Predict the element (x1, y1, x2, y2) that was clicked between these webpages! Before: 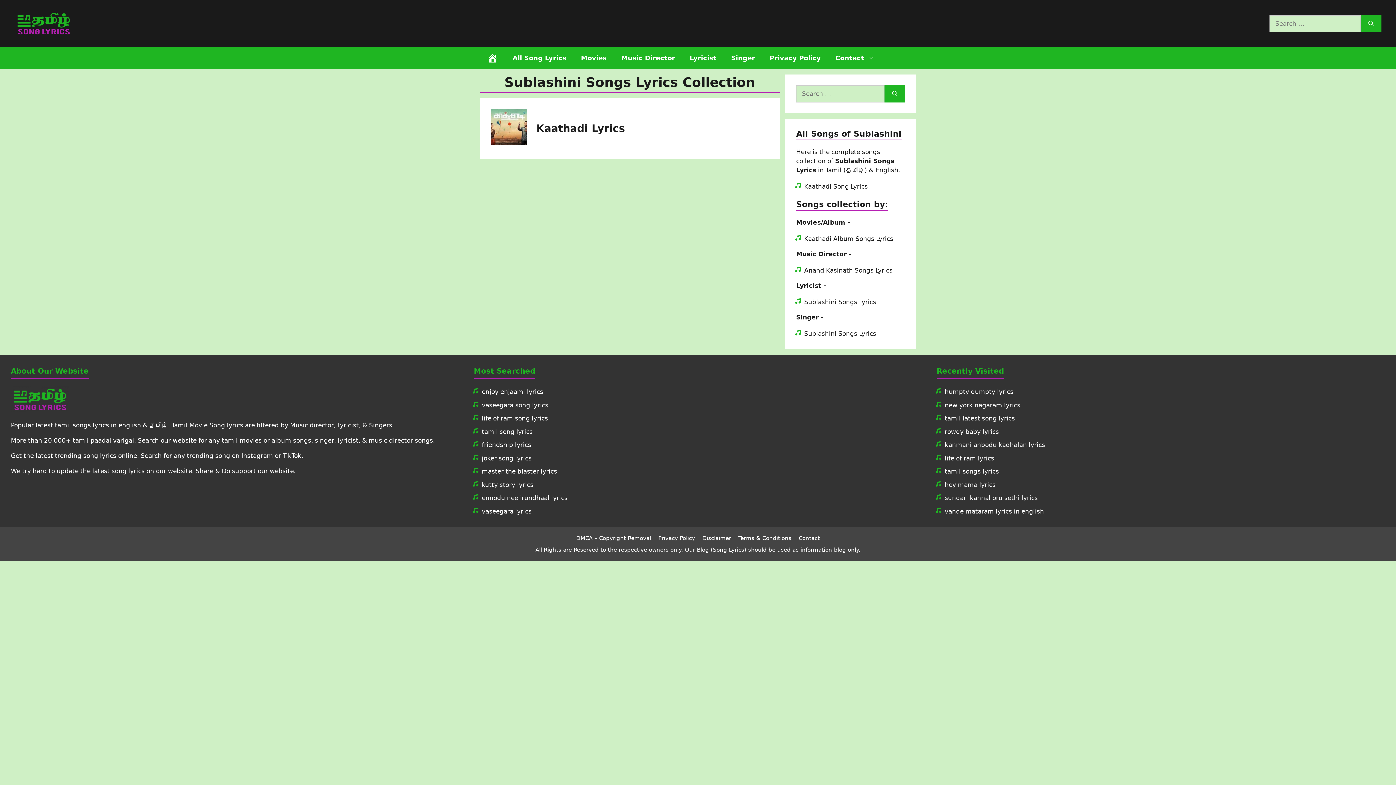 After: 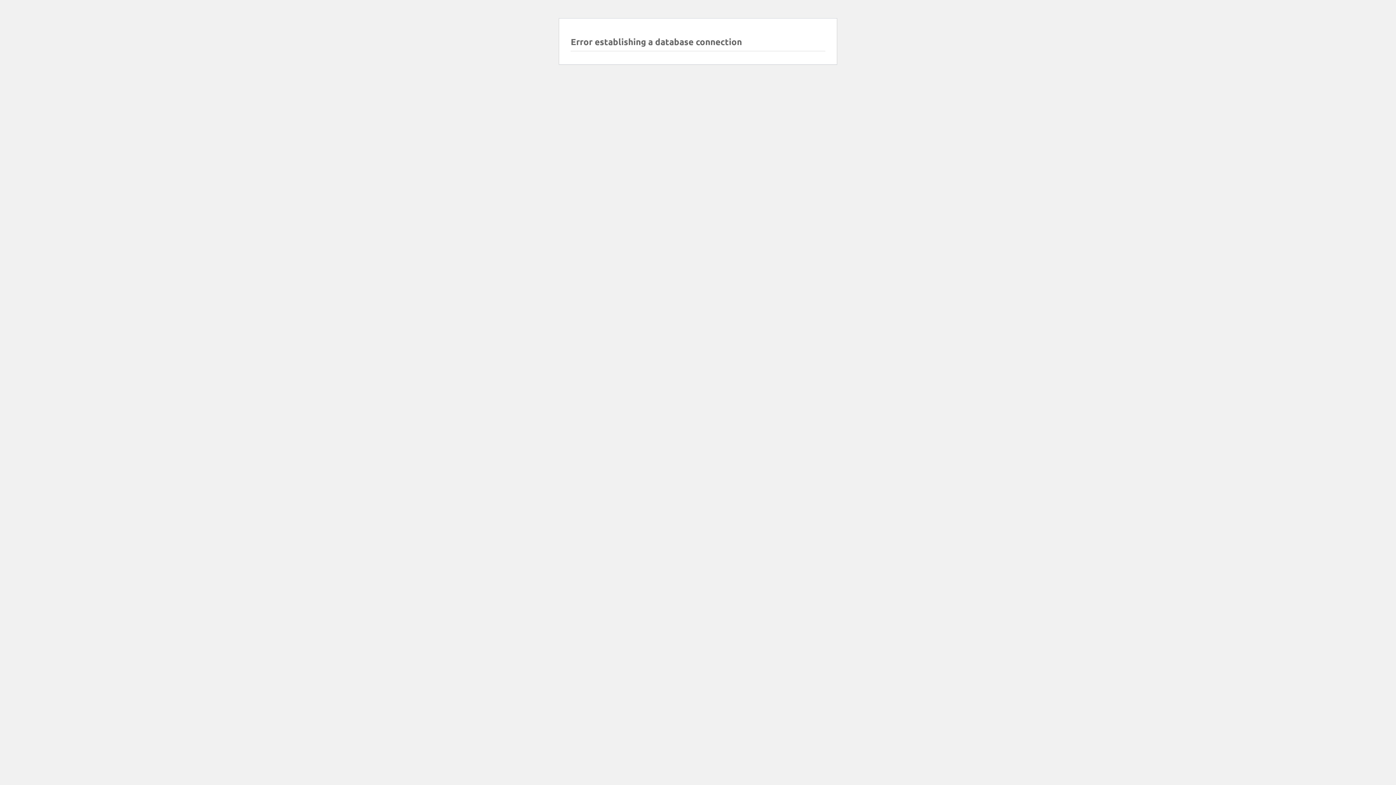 Action: label: Kaathadi Lyrics bbox: (536, 122, 625, 134)